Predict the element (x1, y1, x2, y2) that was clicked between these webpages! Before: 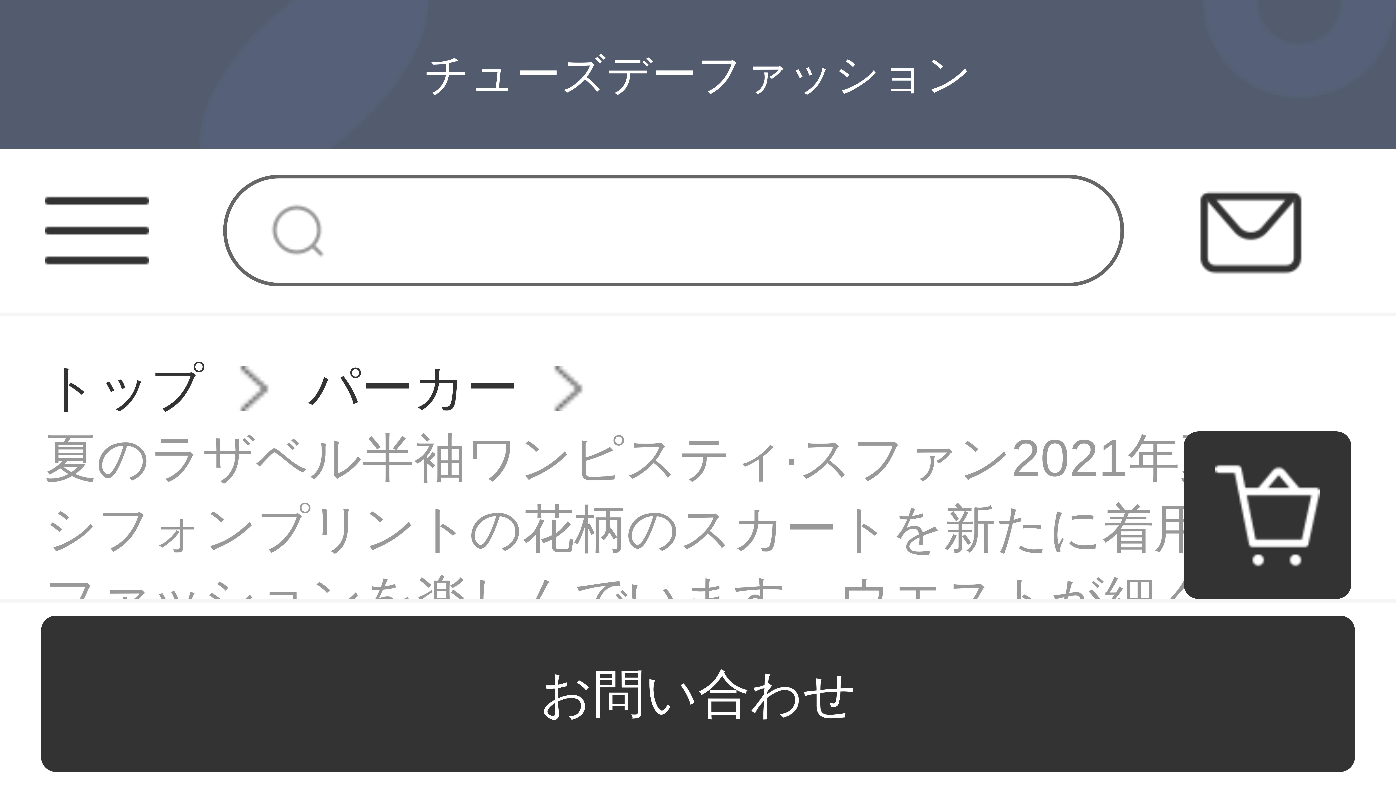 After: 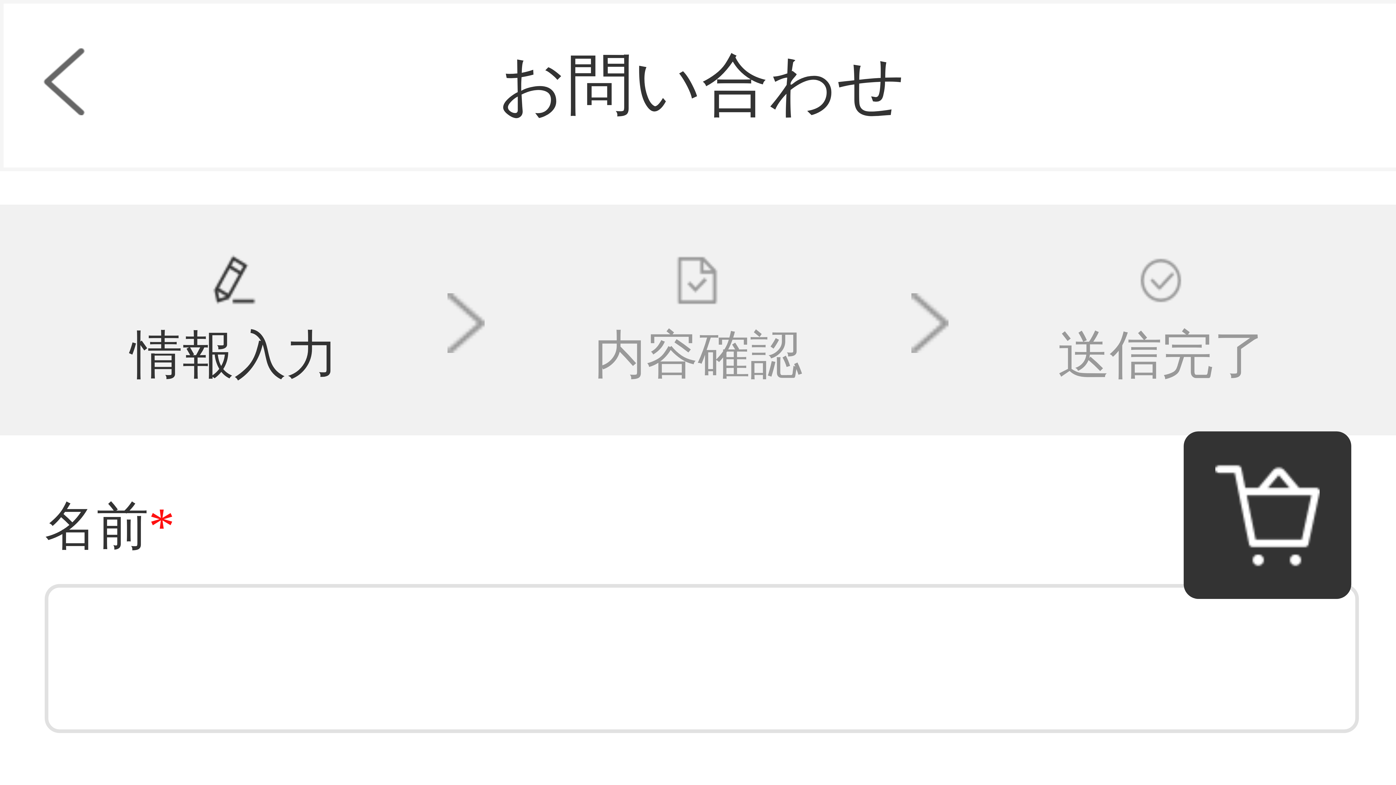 Action: bbox: (1199, 178, 1303, 282)